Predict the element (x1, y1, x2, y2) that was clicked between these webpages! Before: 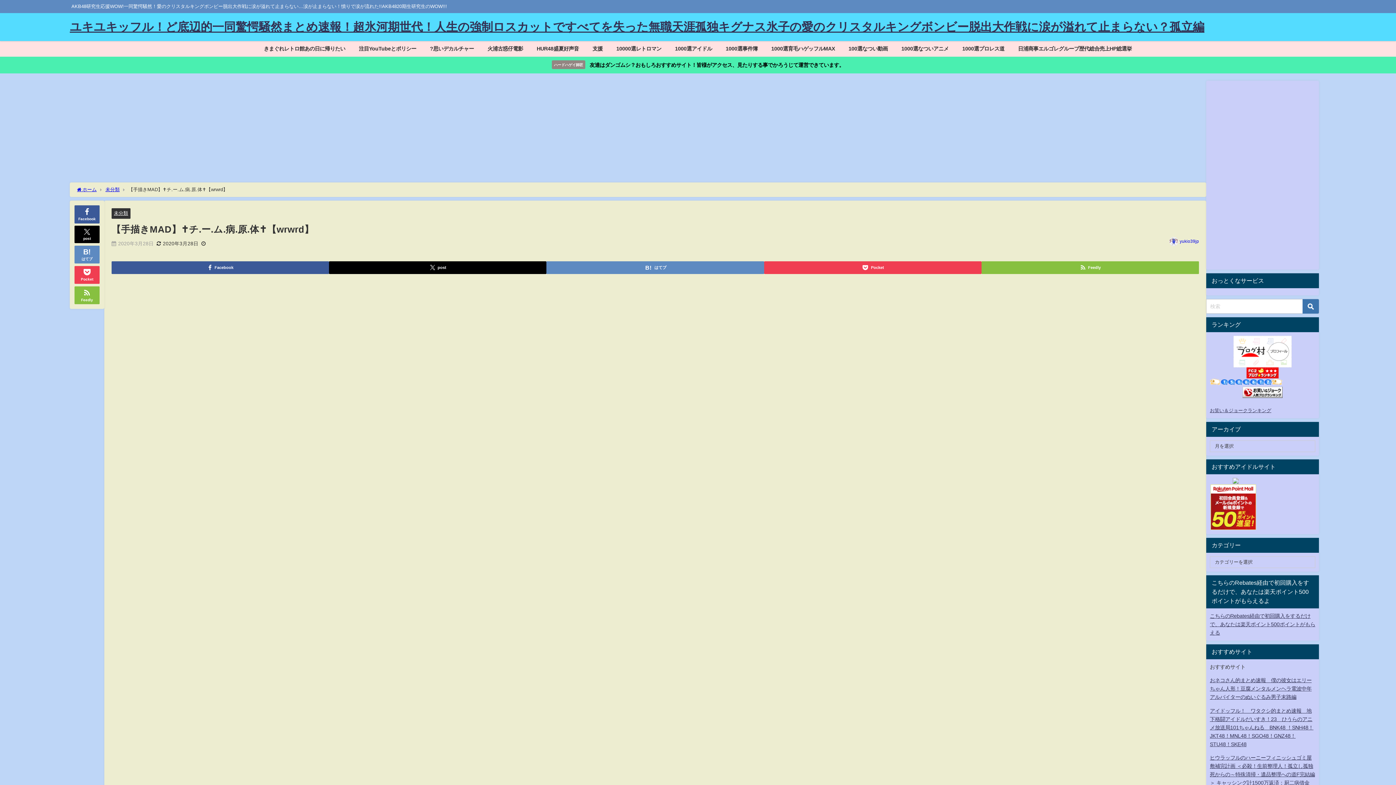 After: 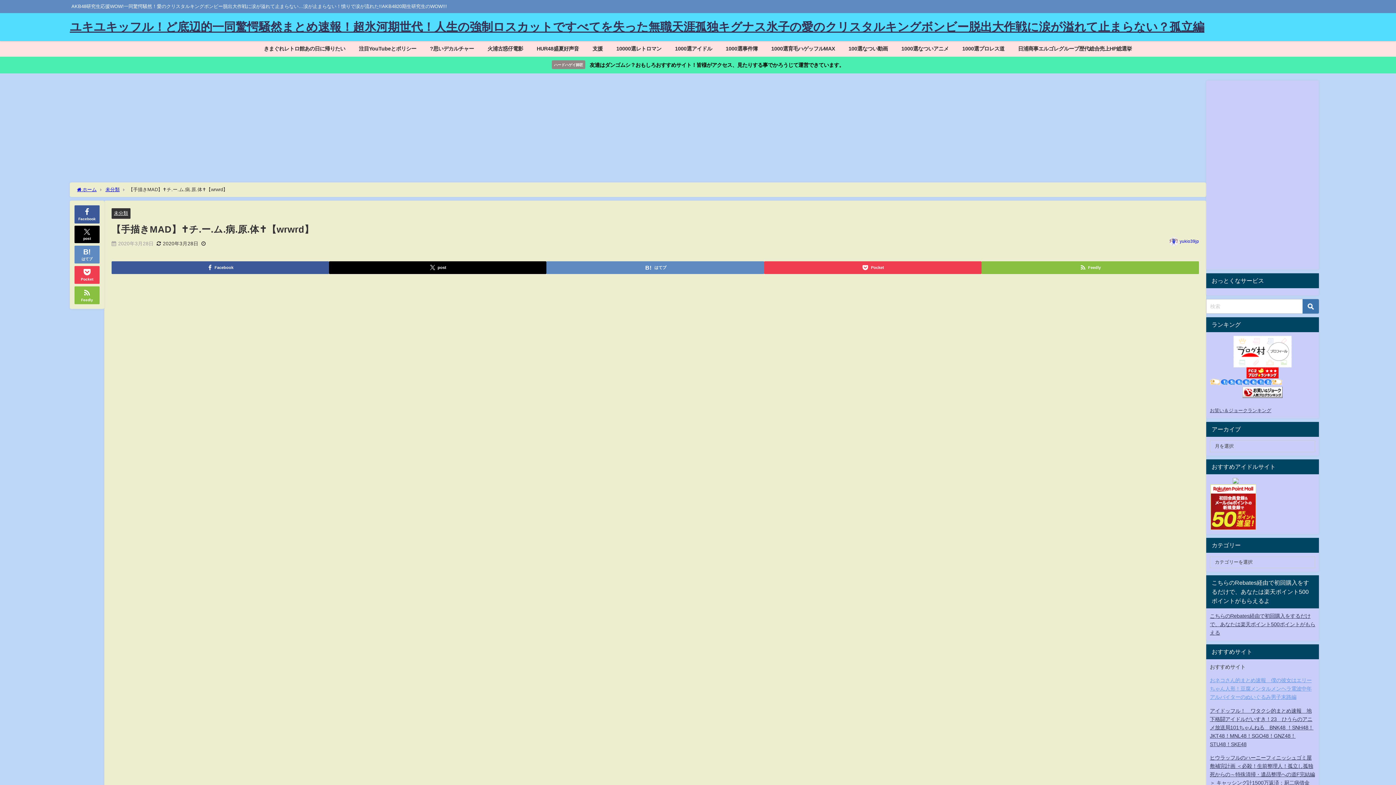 Action: label: おネコさん的まとめ速報　僕の彼女はエリーちゃん人形！豆腐メンタルメンヘラ電波中年アルバイターのぬいぐるみ男子末路編 bbox: (1210, 678, 1312, 700)